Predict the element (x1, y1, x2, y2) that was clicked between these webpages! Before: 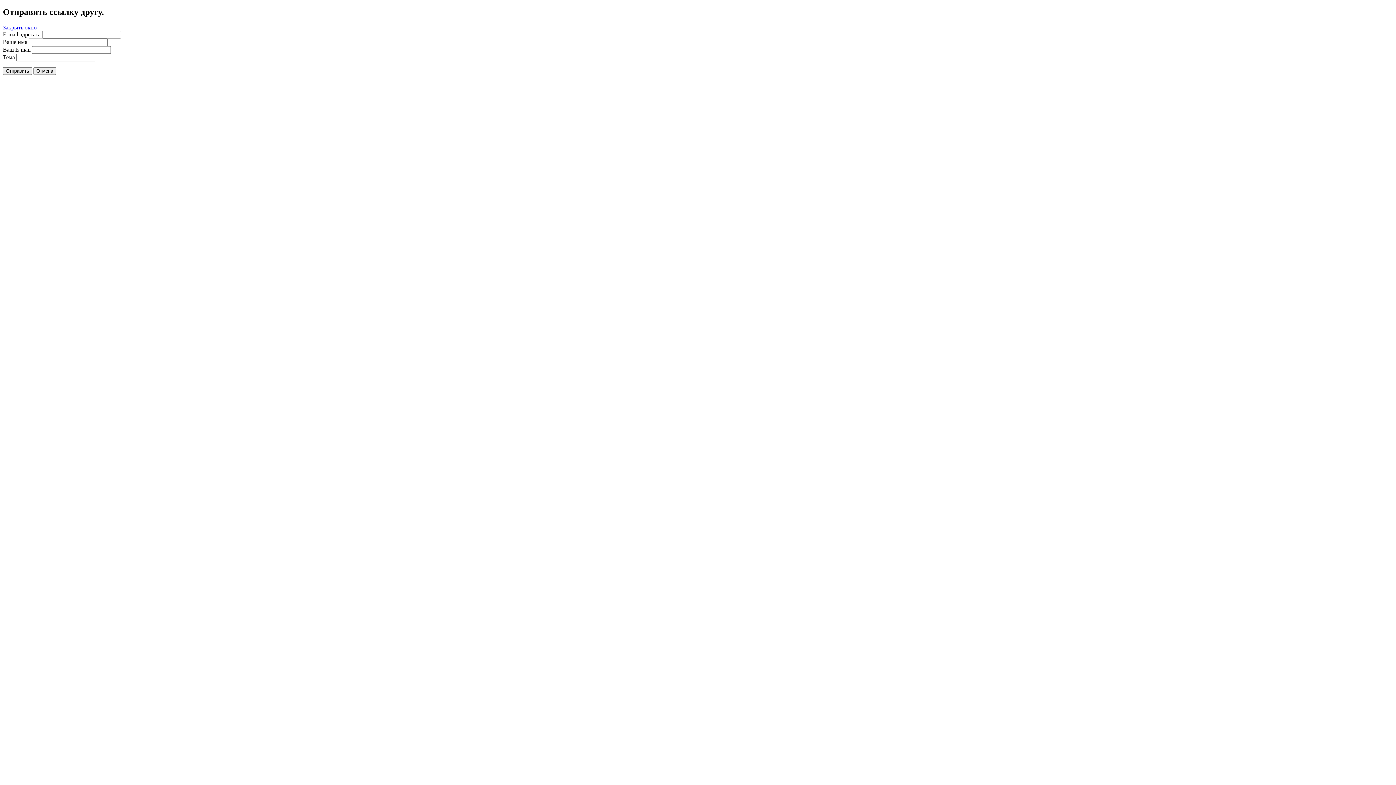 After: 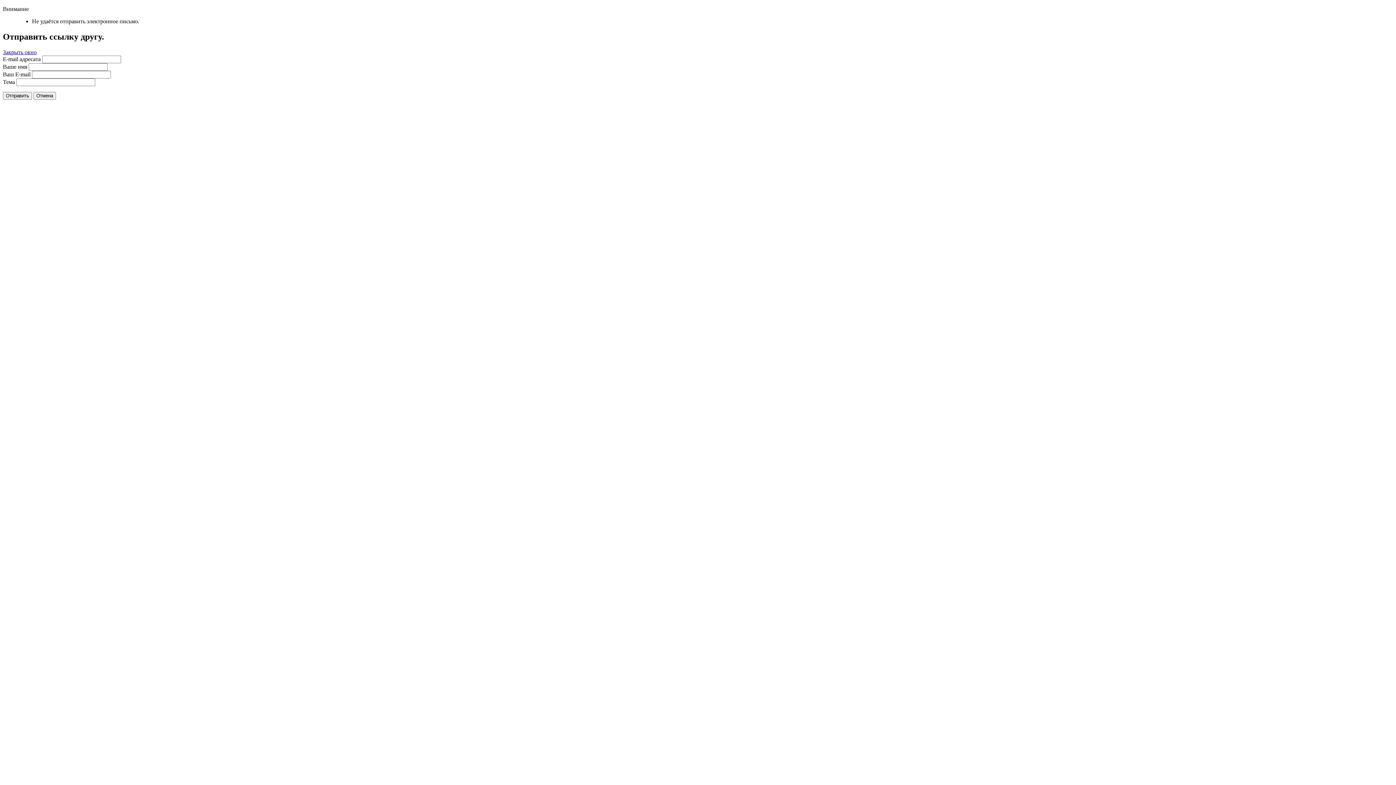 Action: label: Отправить bbox: (2, 67, 32, 74)